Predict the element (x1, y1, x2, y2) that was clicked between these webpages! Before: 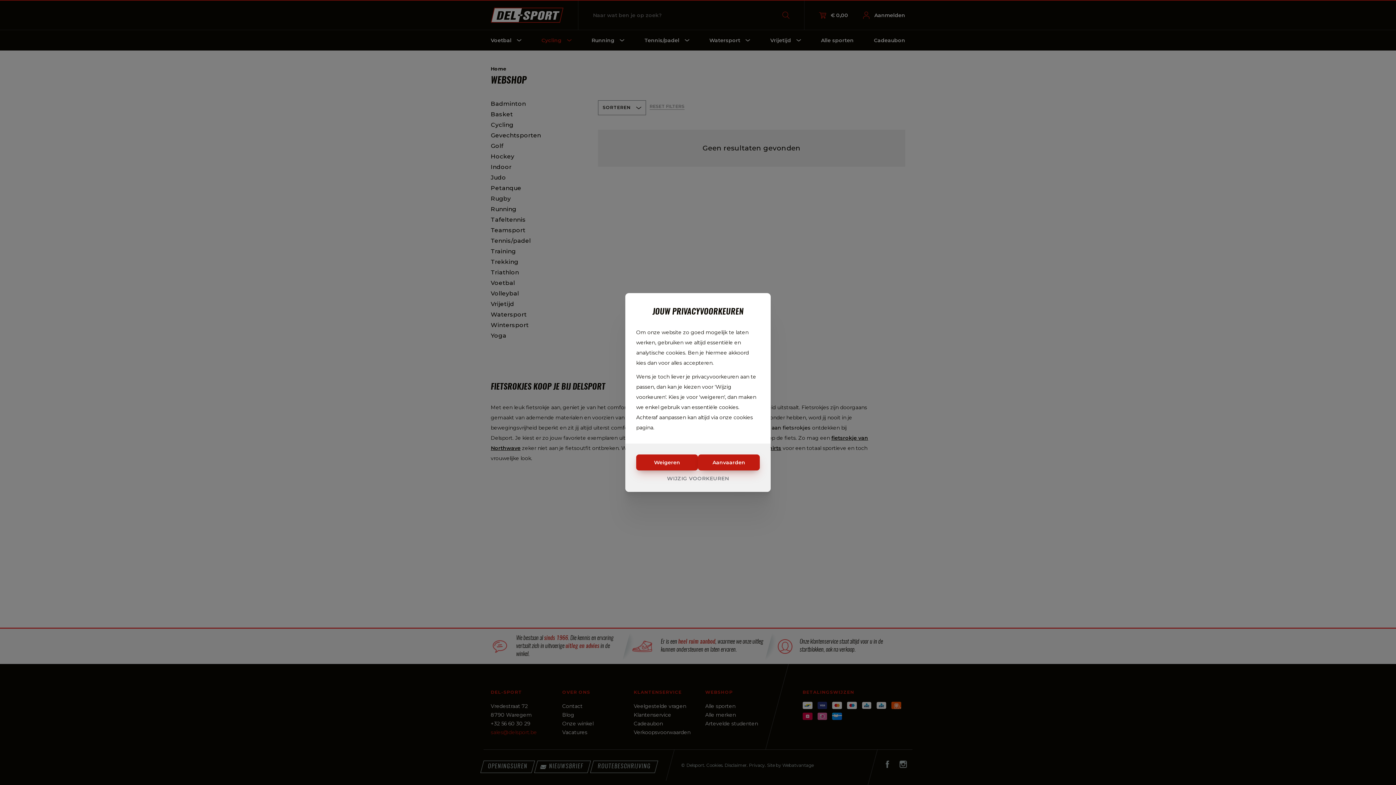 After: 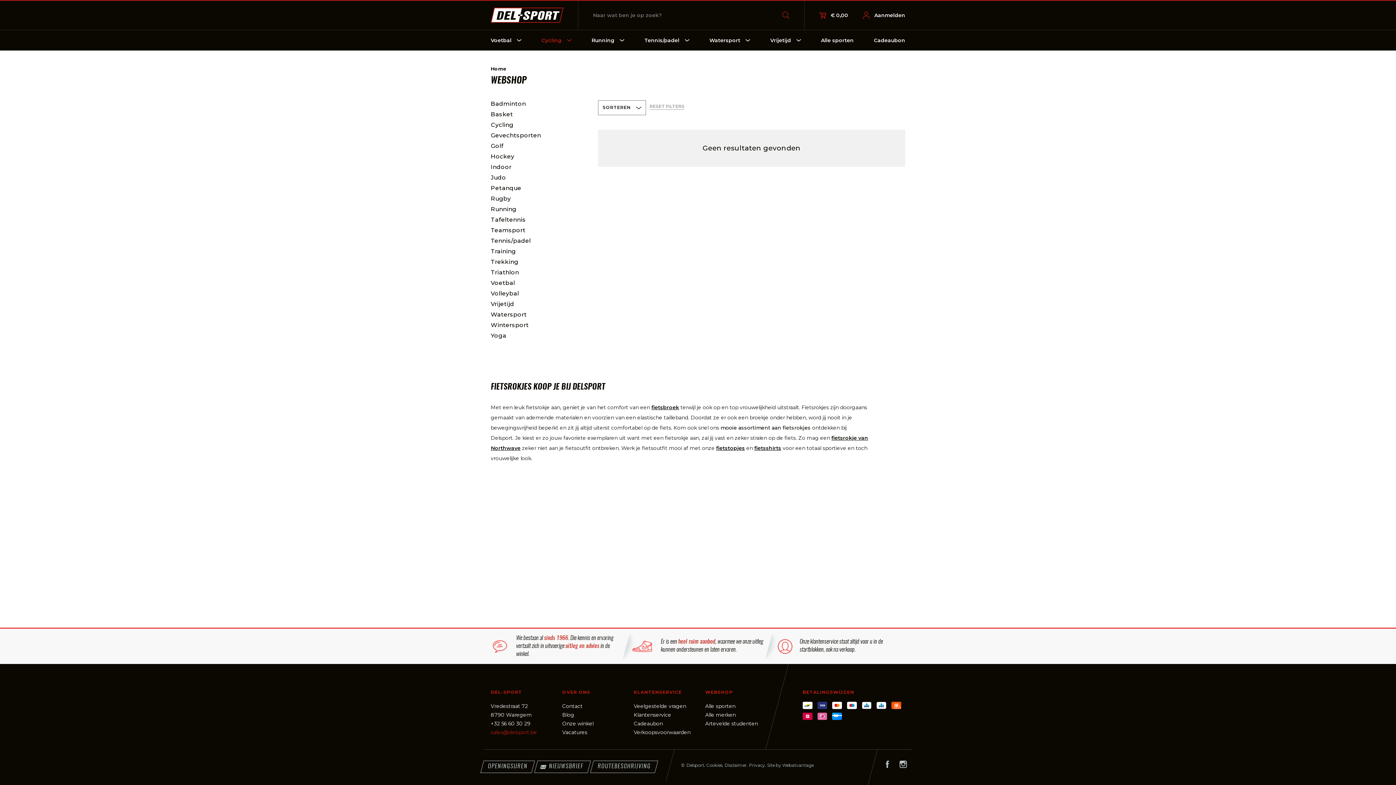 Action: bbox: (698, 454, 760, 470) label: Aanvaarden